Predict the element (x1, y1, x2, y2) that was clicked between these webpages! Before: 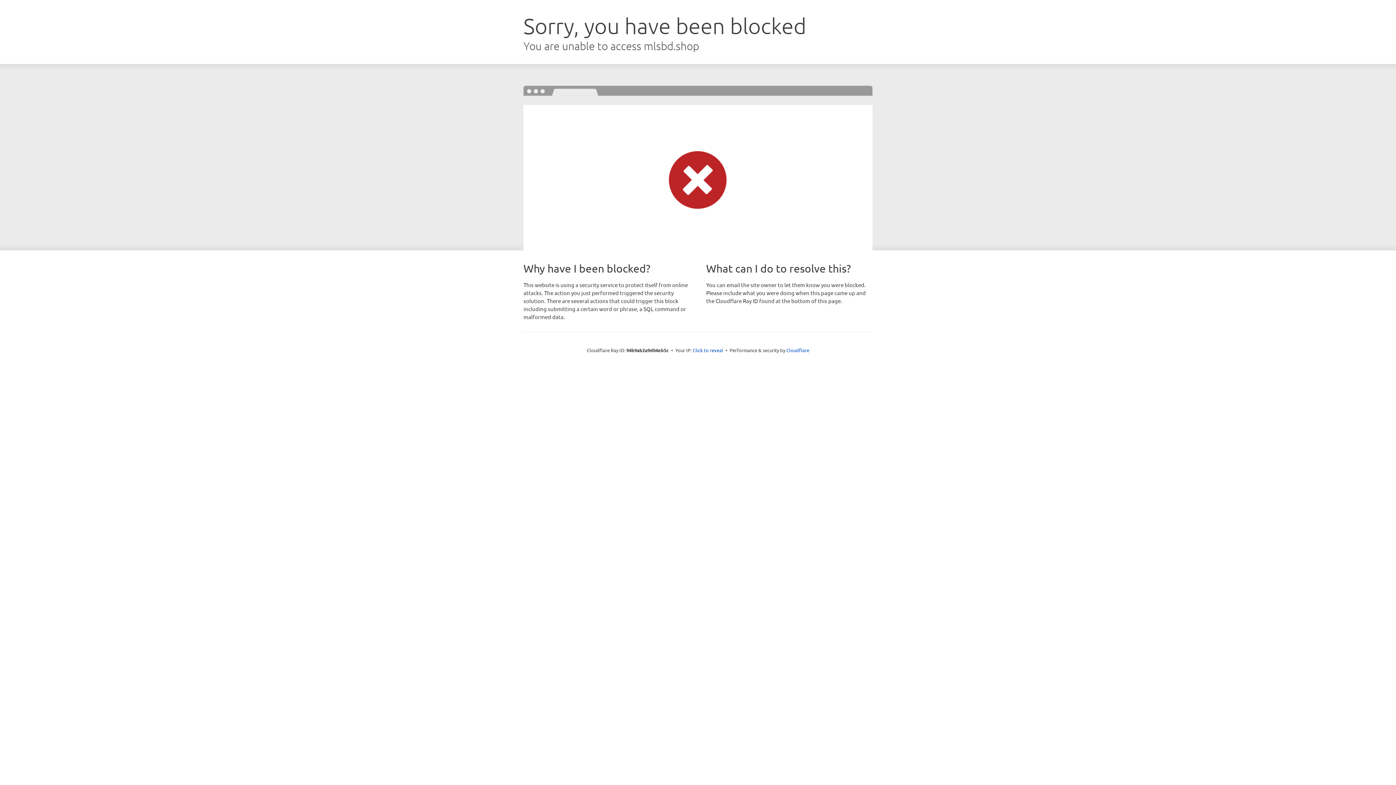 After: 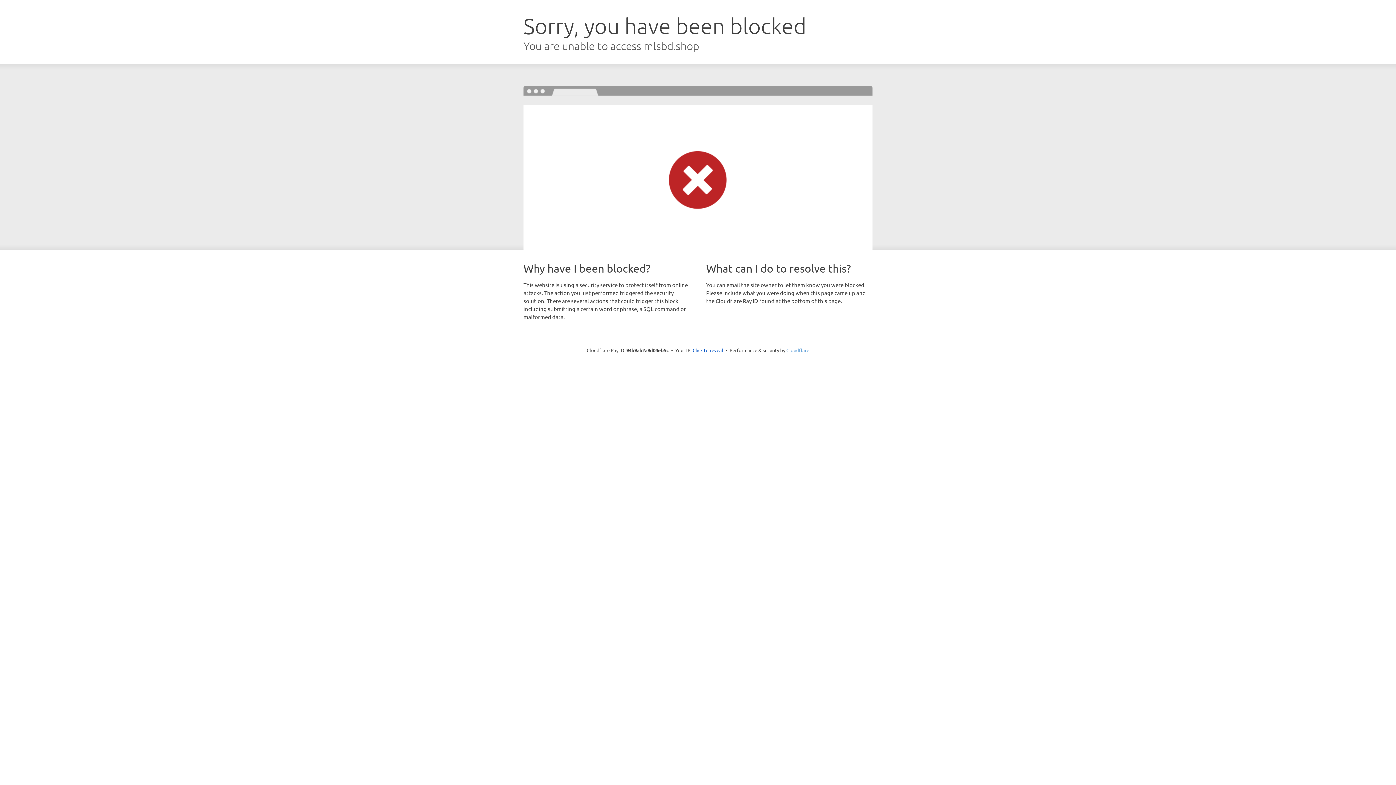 Action: bbox: (786, 347, 809, 353) label: Cloudflare